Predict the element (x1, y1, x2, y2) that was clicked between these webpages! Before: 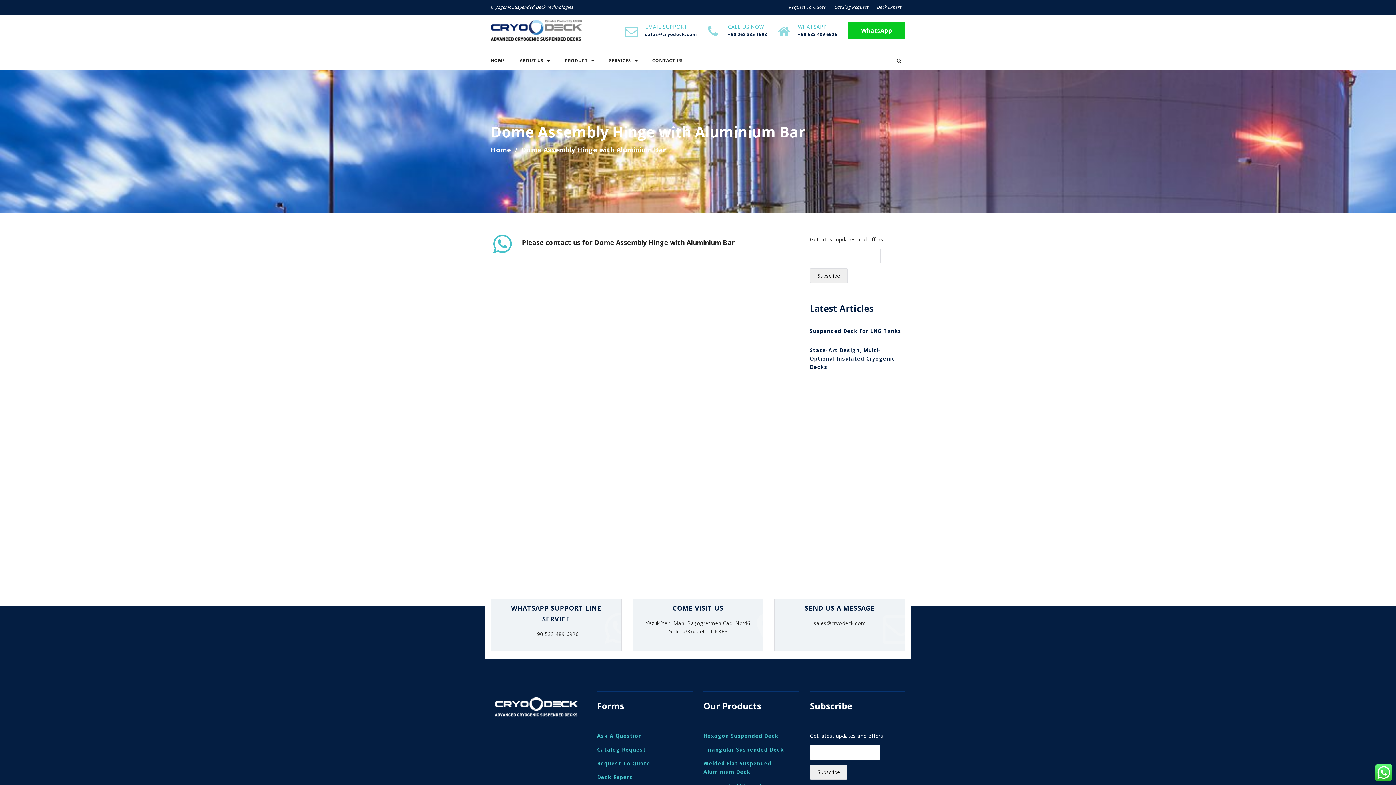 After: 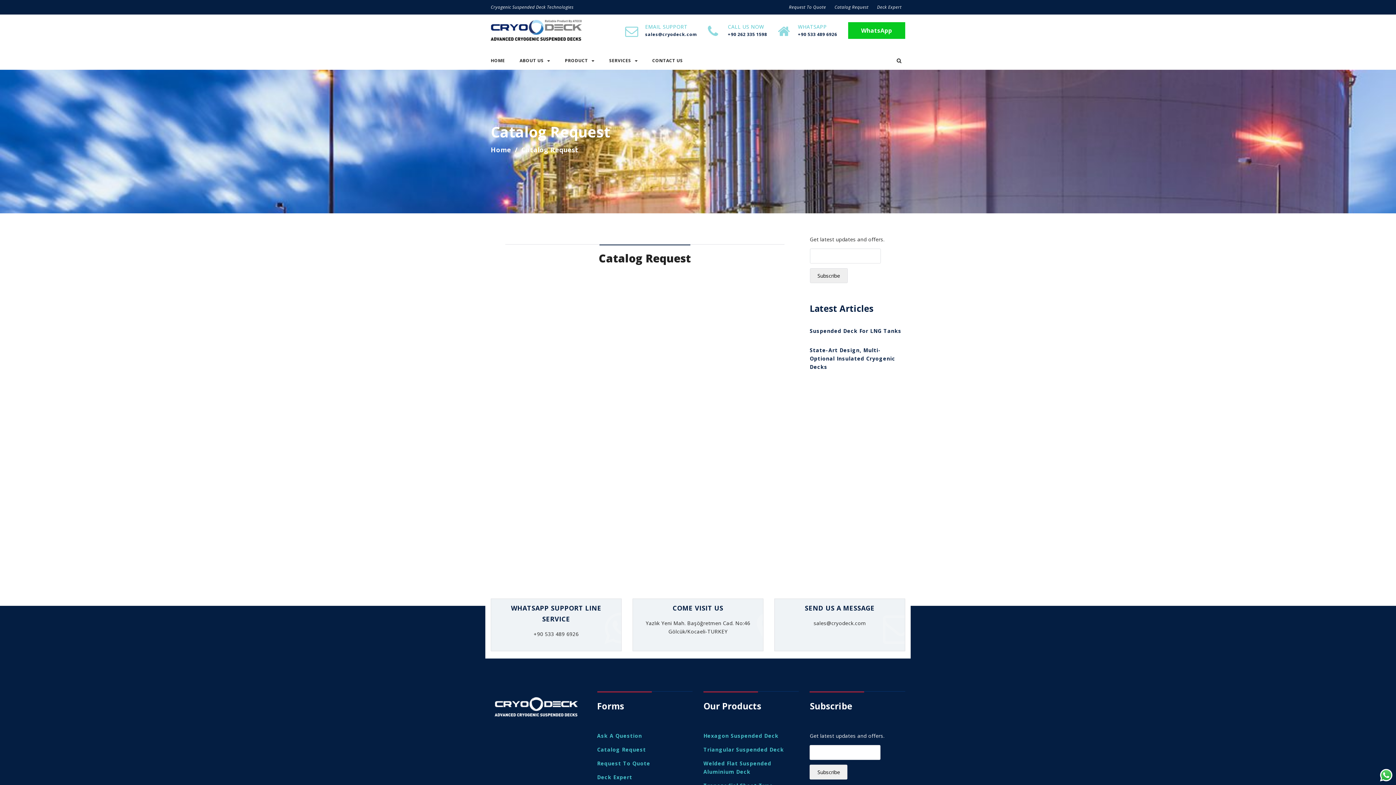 Action: label: Catalog Request bbox: (597, 745, 692, 754)